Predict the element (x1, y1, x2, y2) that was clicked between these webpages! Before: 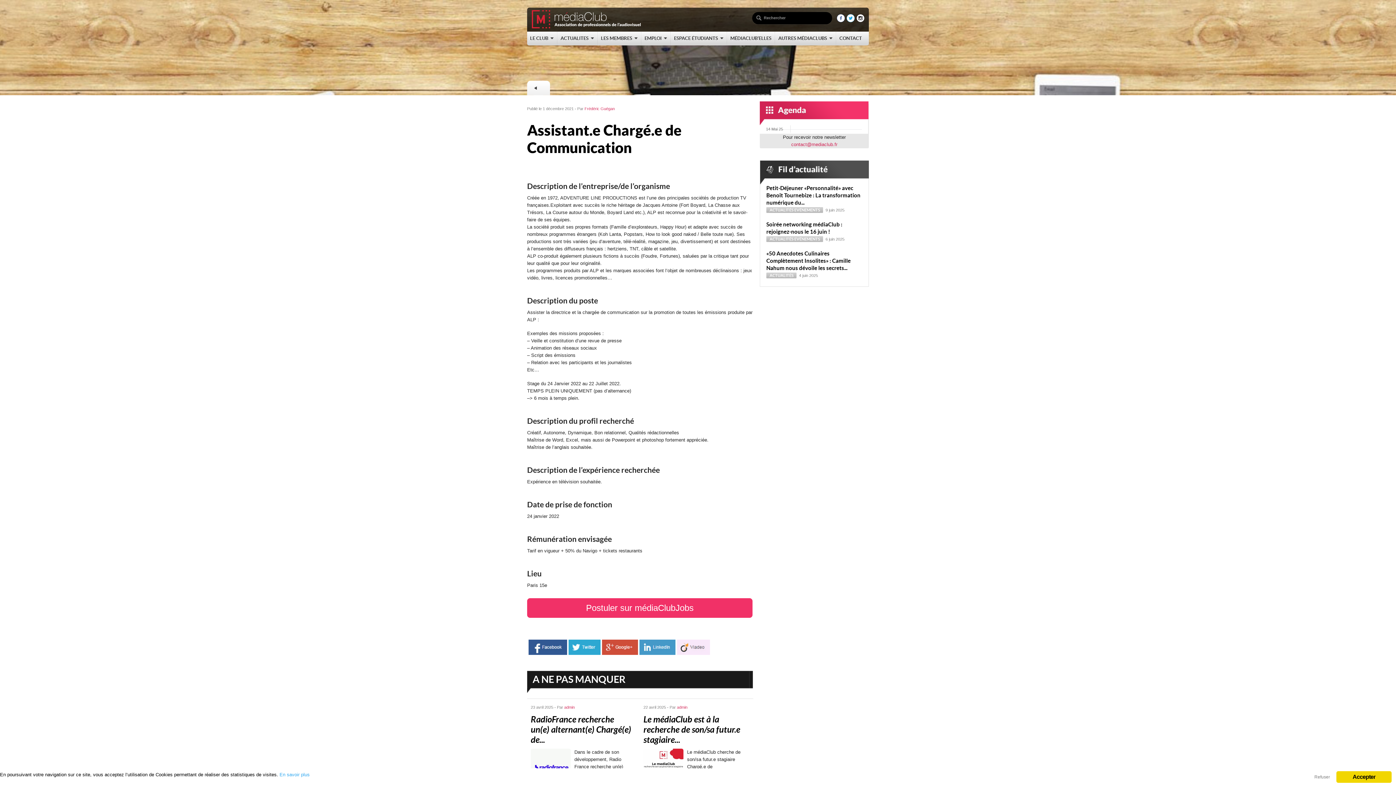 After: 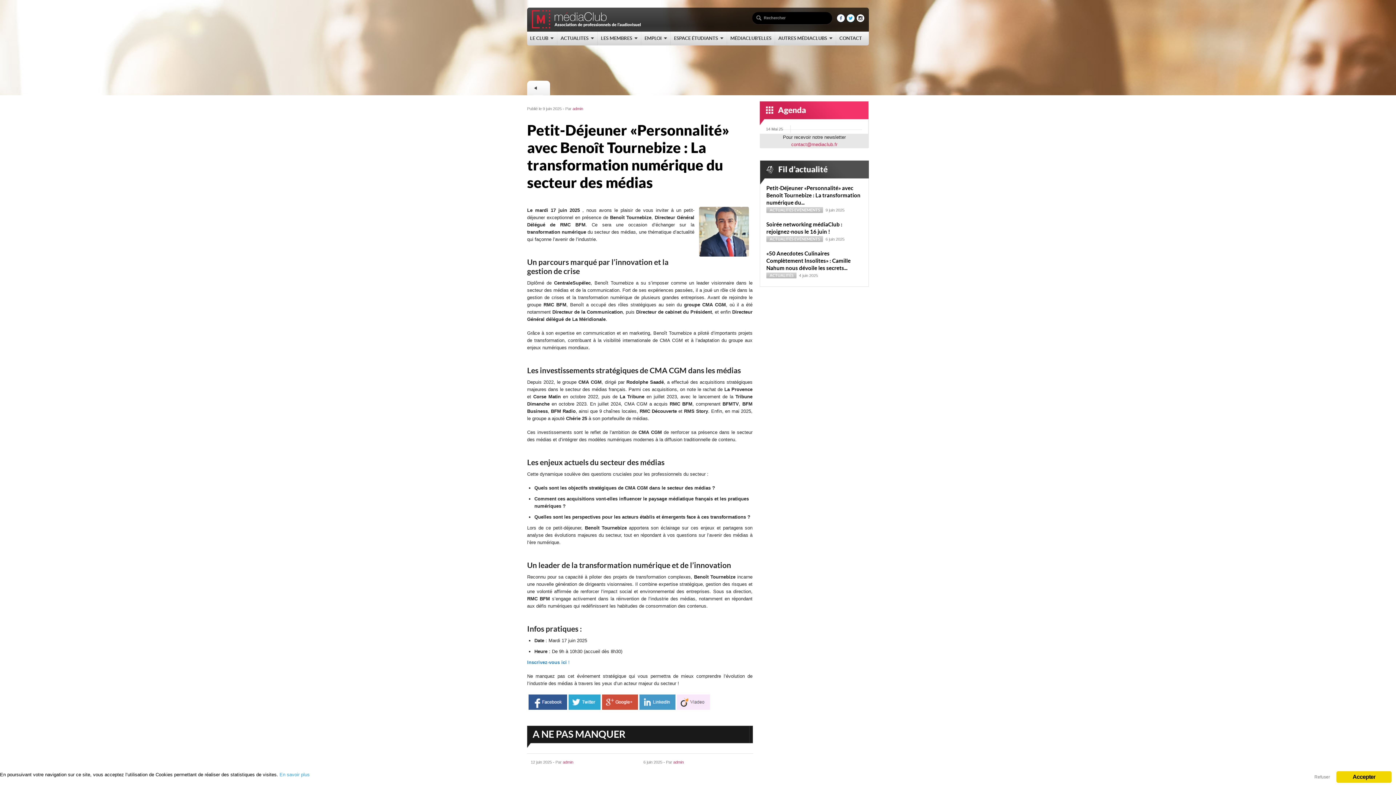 Action: bbox: (766, 185, 860, 205) label: Petit-Déjeuner « Personnalité » avec Benoît Tournebize : La transformation numérique du...